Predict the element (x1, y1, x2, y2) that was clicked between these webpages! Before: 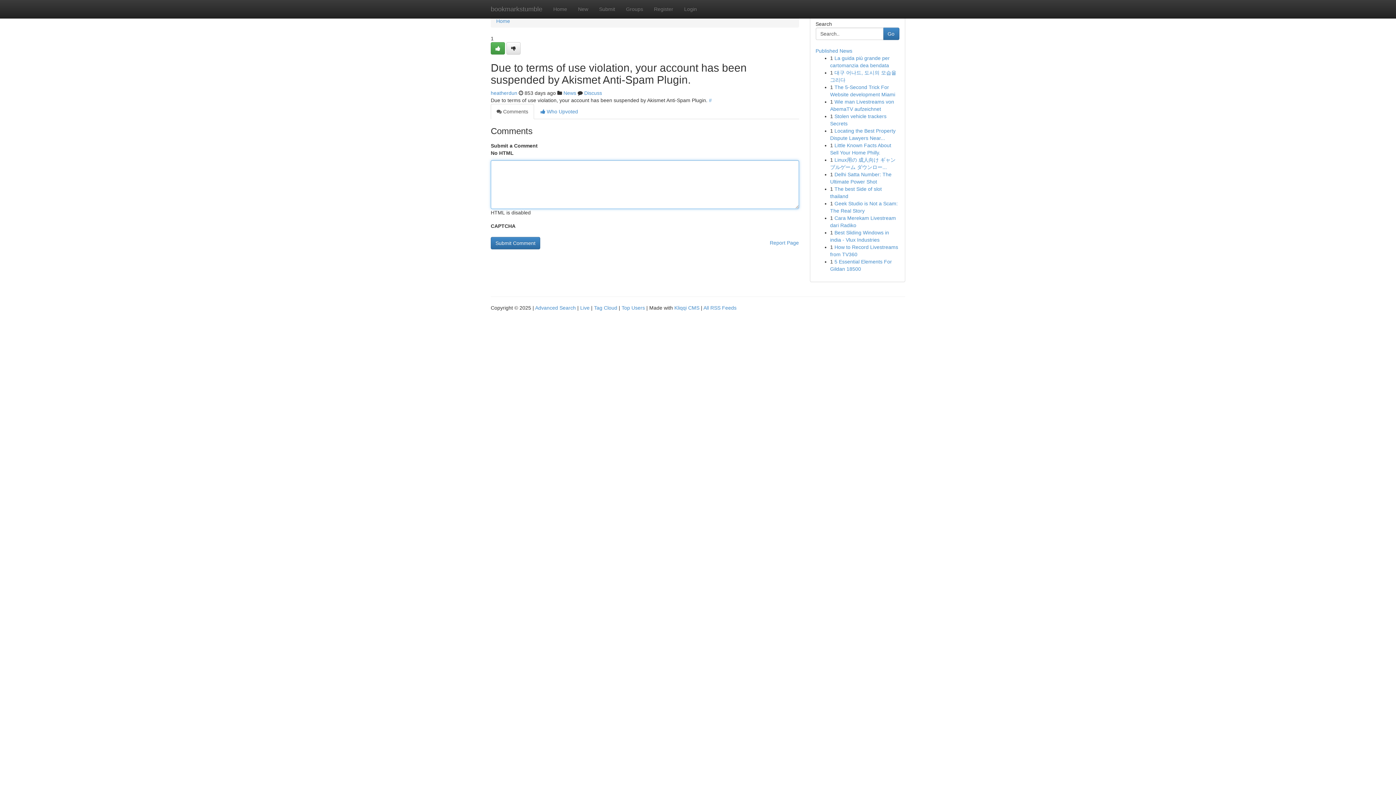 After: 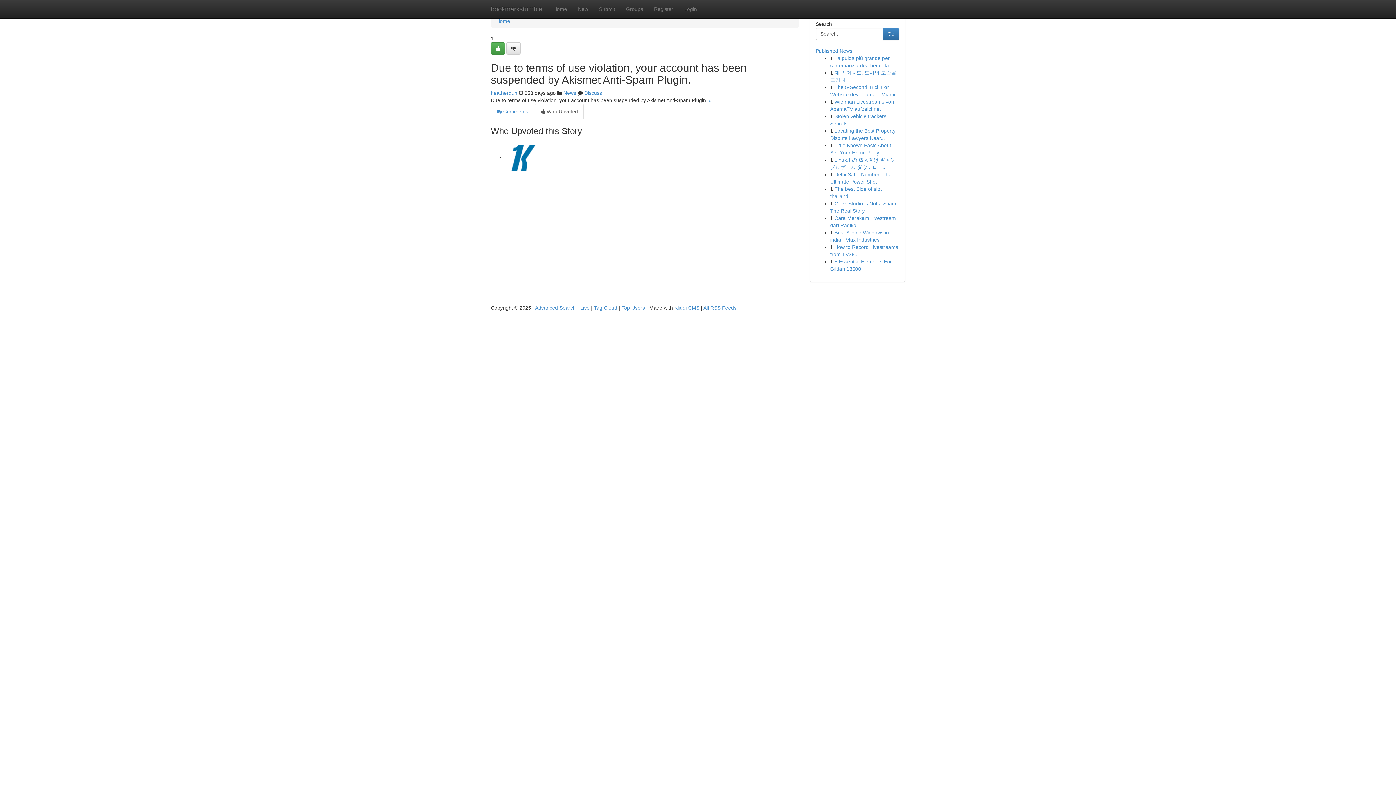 Action: bbox: (534, 104, 584, 119) label:  Who Upvoted